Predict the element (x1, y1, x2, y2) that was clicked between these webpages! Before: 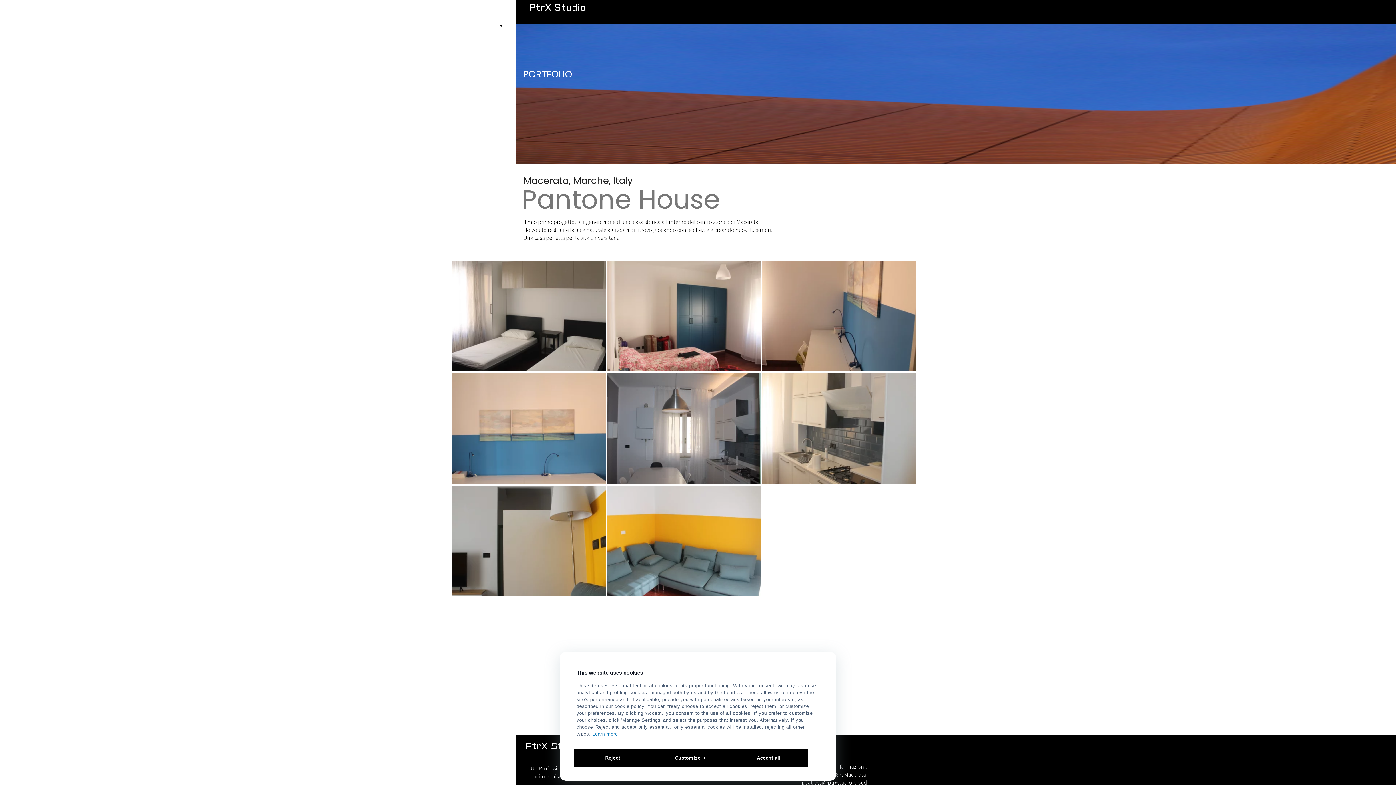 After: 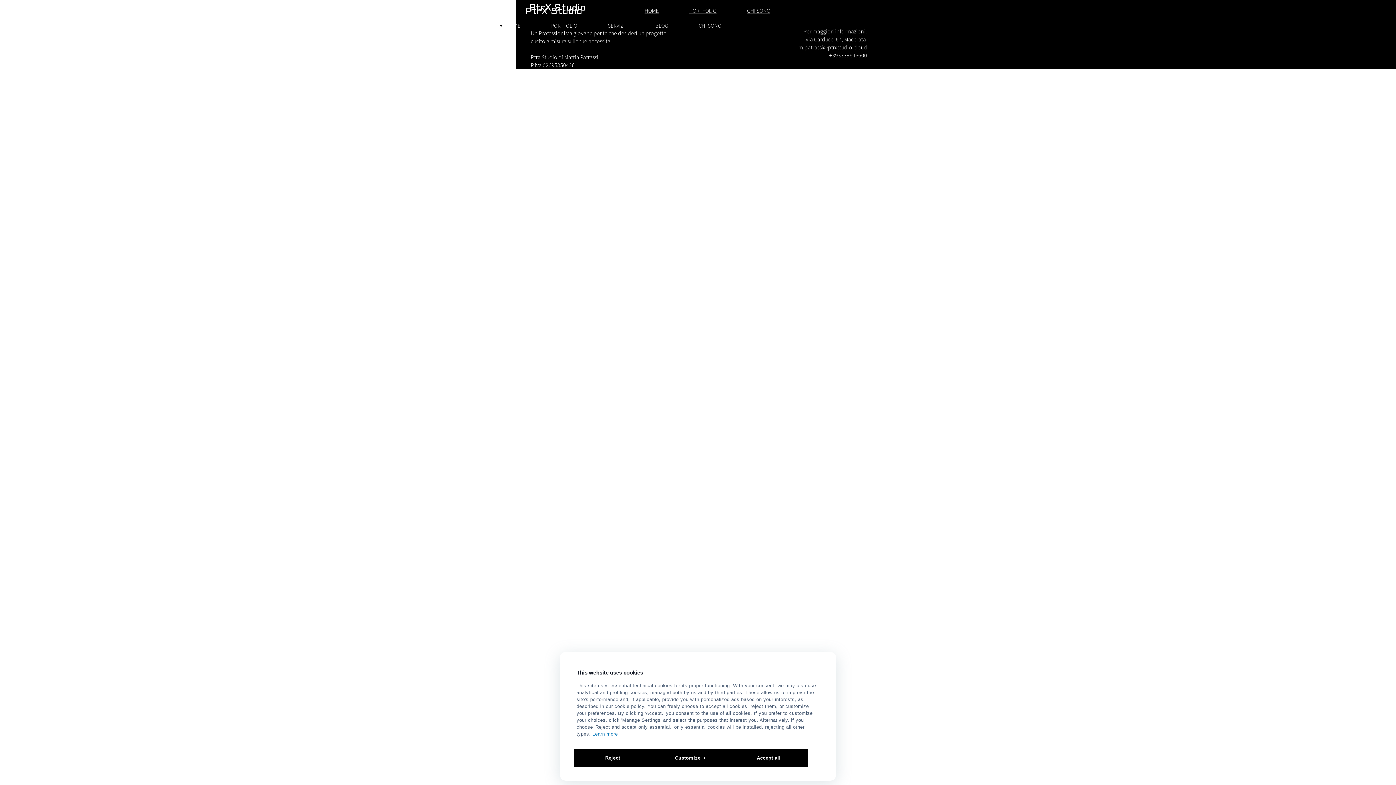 Action: label: Learn more bbox: (592, 731, 618, 737)